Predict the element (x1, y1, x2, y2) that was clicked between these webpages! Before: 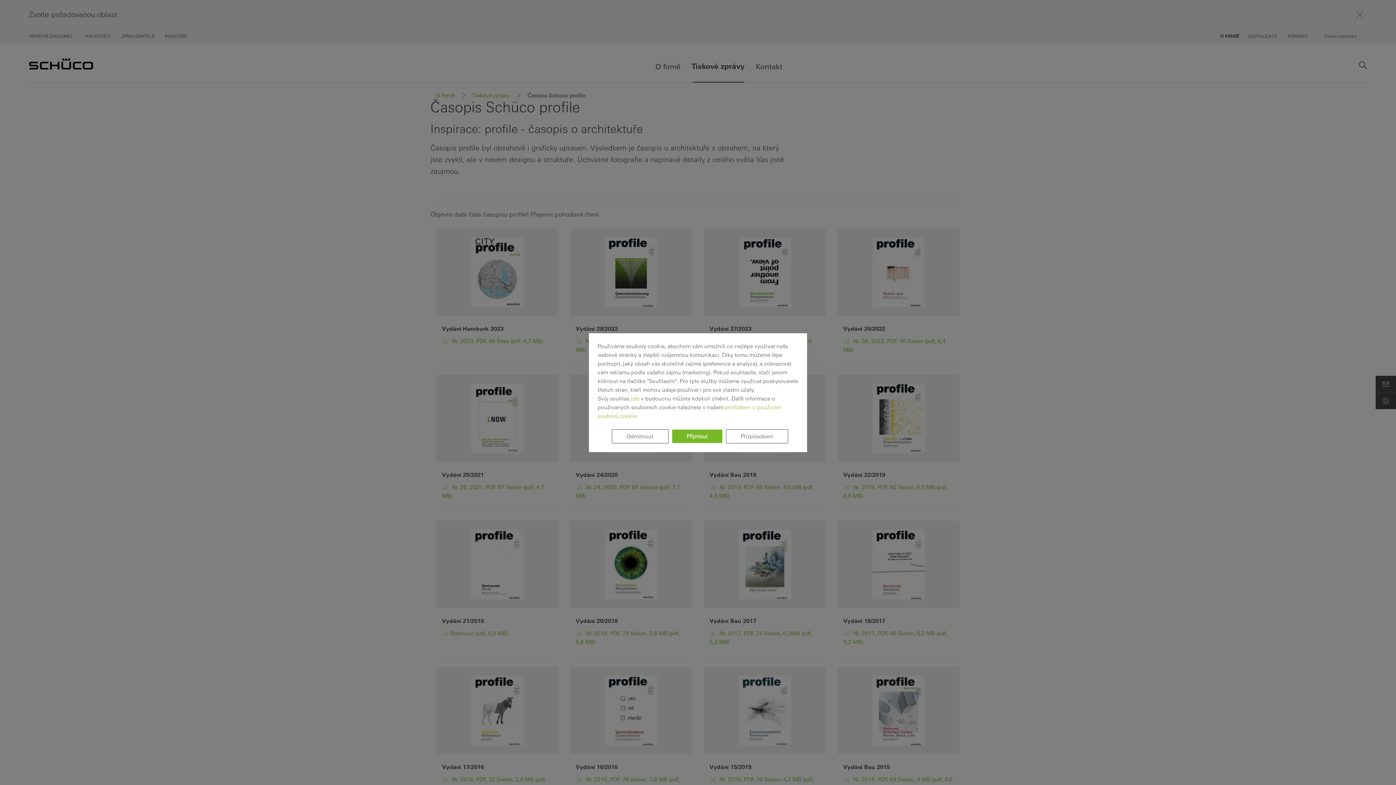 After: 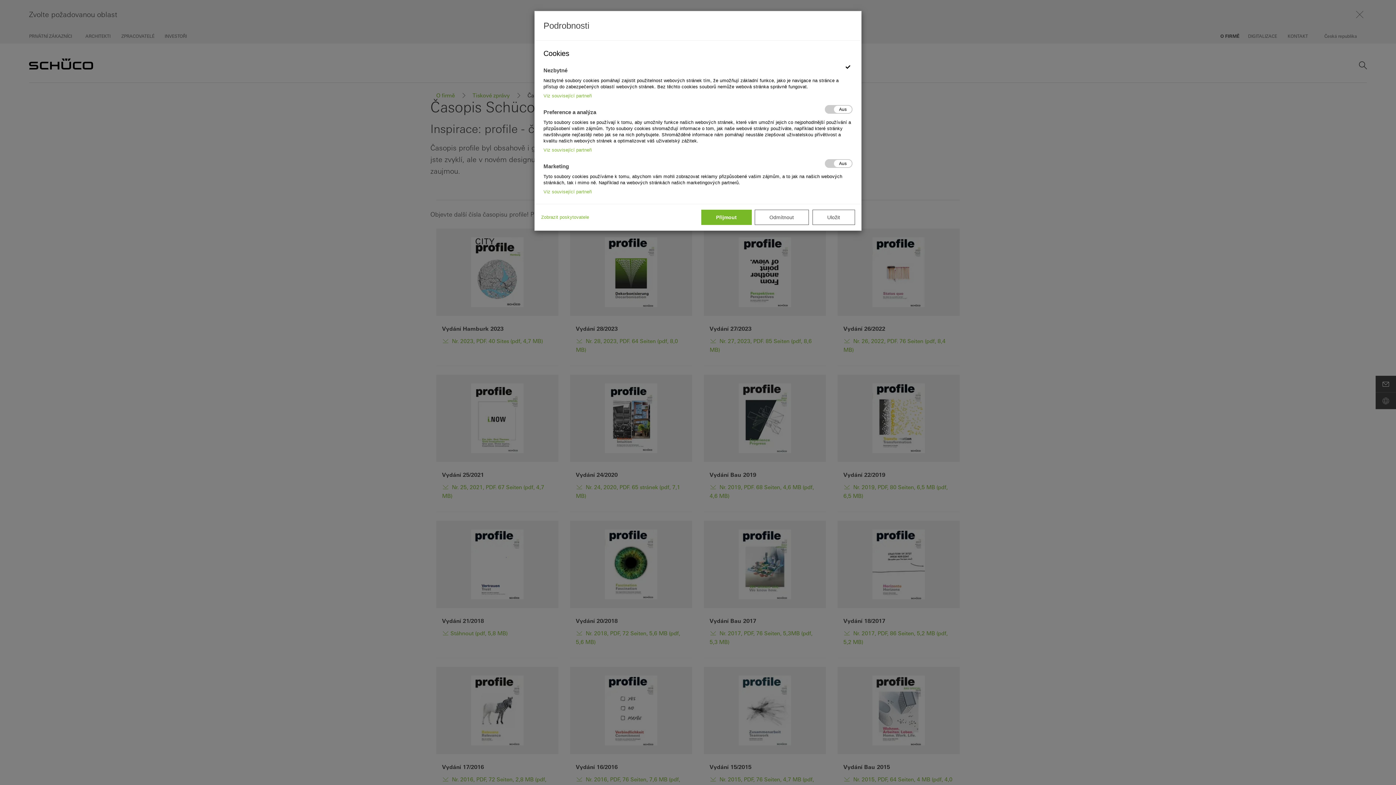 Action: bbox: (726, 429, 788, 443) label: Přizpůsobení